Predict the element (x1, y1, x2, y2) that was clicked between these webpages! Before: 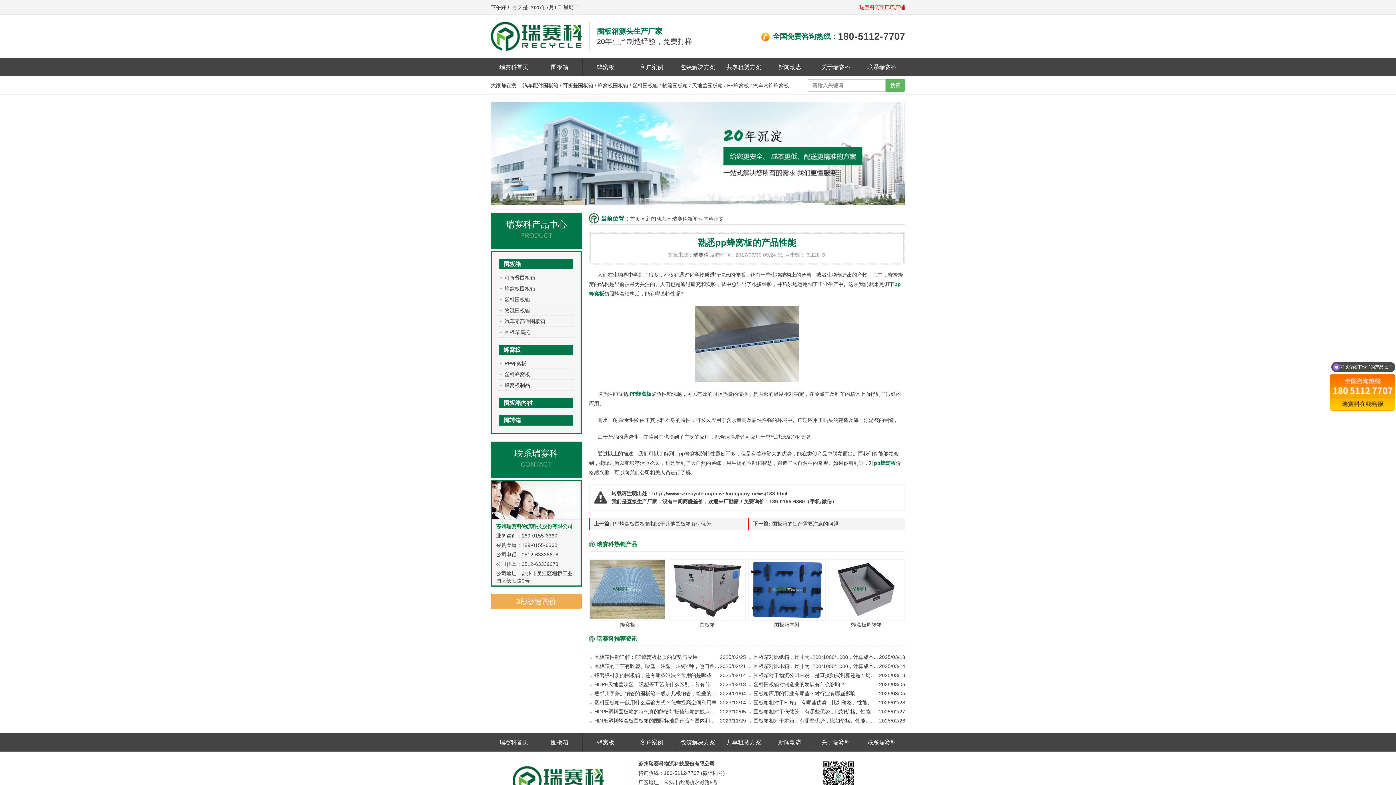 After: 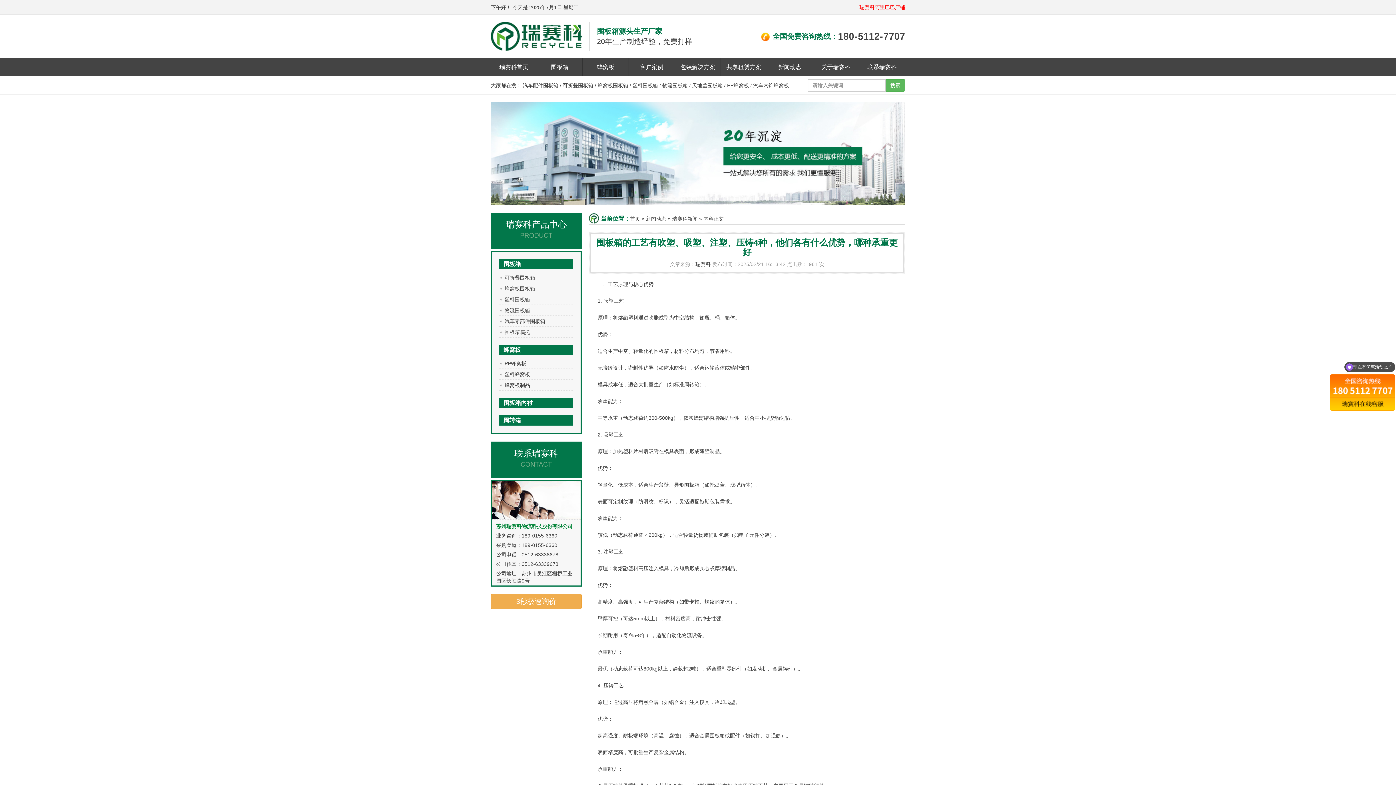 Action: bbox: (594, 662, 720, 670) label: 围板箱的工艺有吹塑、吸塑、注塑、压铸4种，他们各有什么优势，哪种承重更好